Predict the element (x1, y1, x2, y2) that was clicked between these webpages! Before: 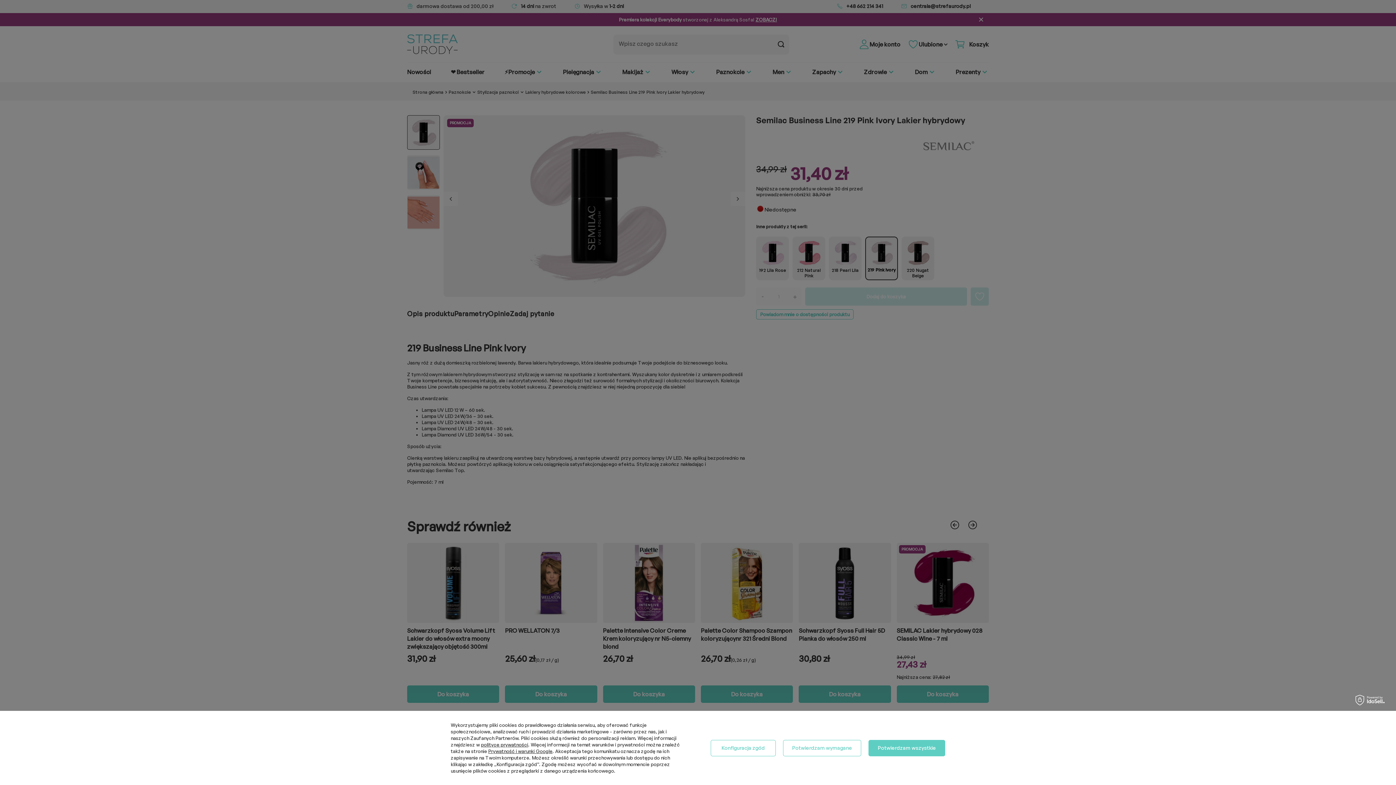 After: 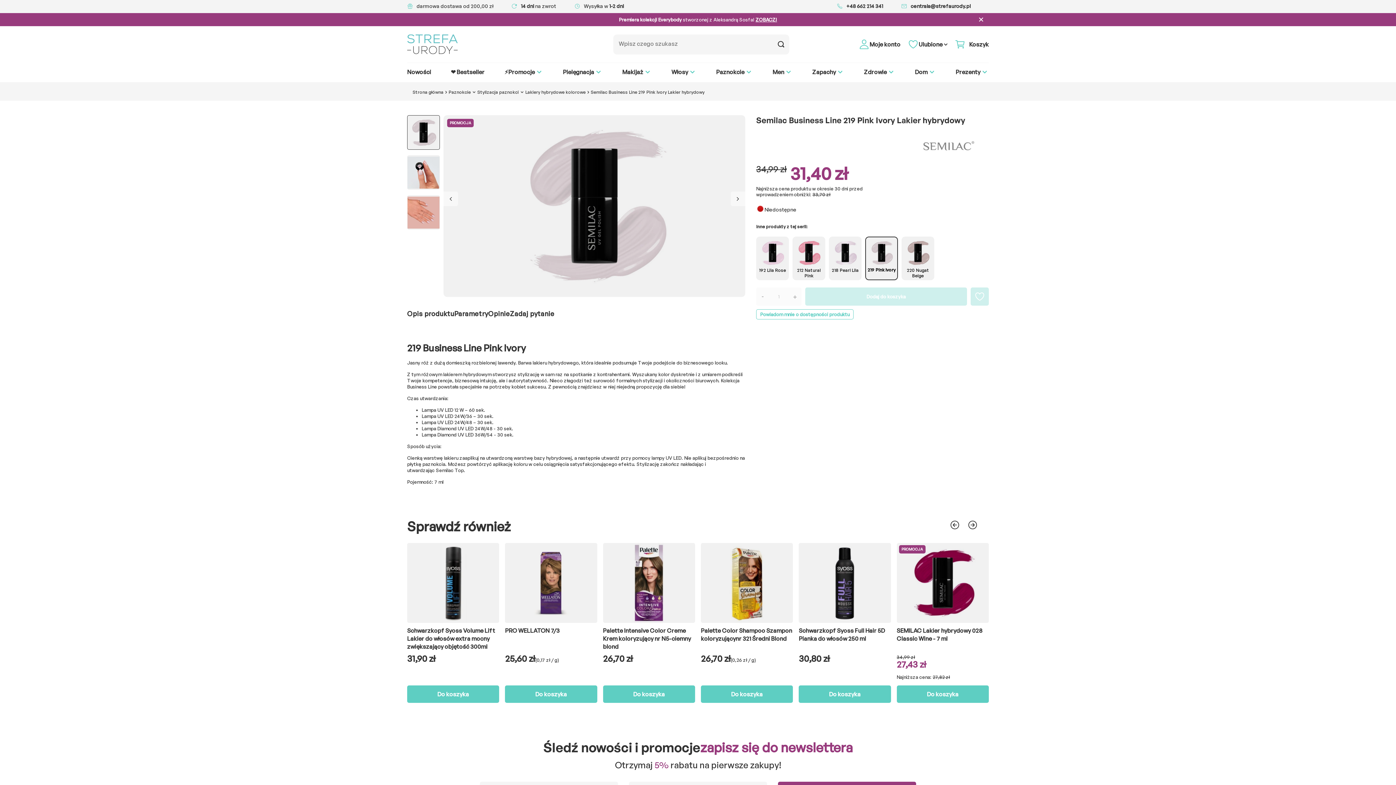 Action: bbox: (868, 740, 945, 756) label: Potwierdzam wszystkie